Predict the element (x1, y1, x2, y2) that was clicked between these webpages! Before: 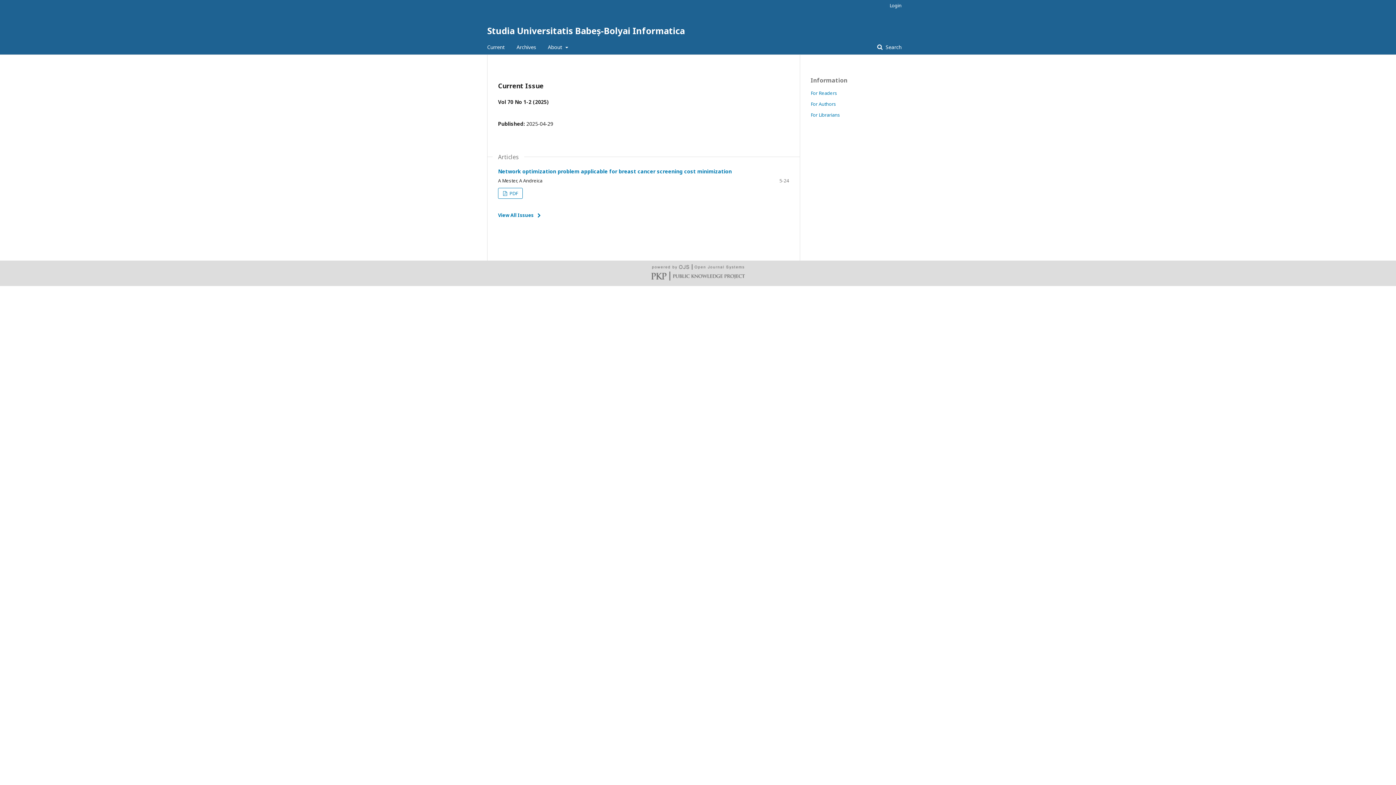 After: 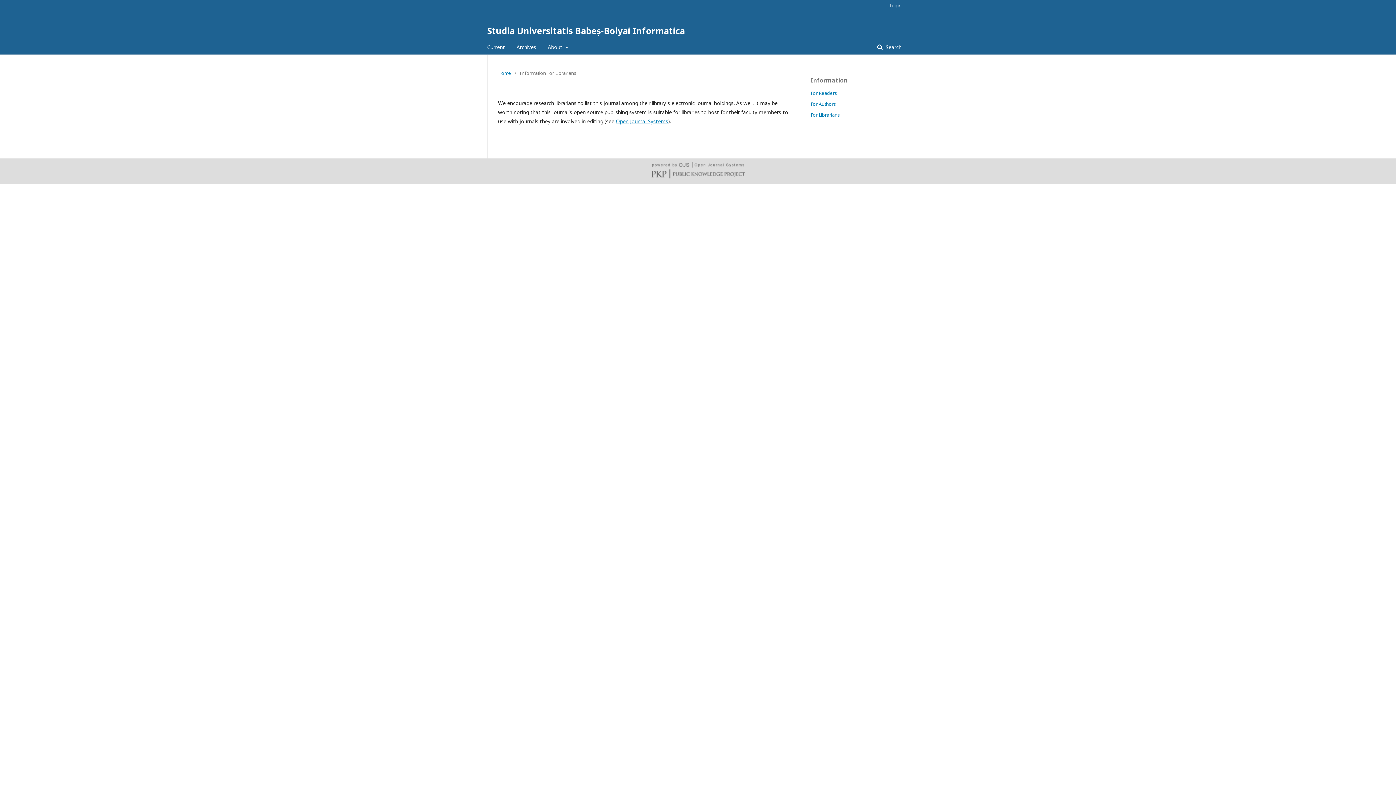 Action: label: For Librarians bbox: (810, 111, 840, 118)